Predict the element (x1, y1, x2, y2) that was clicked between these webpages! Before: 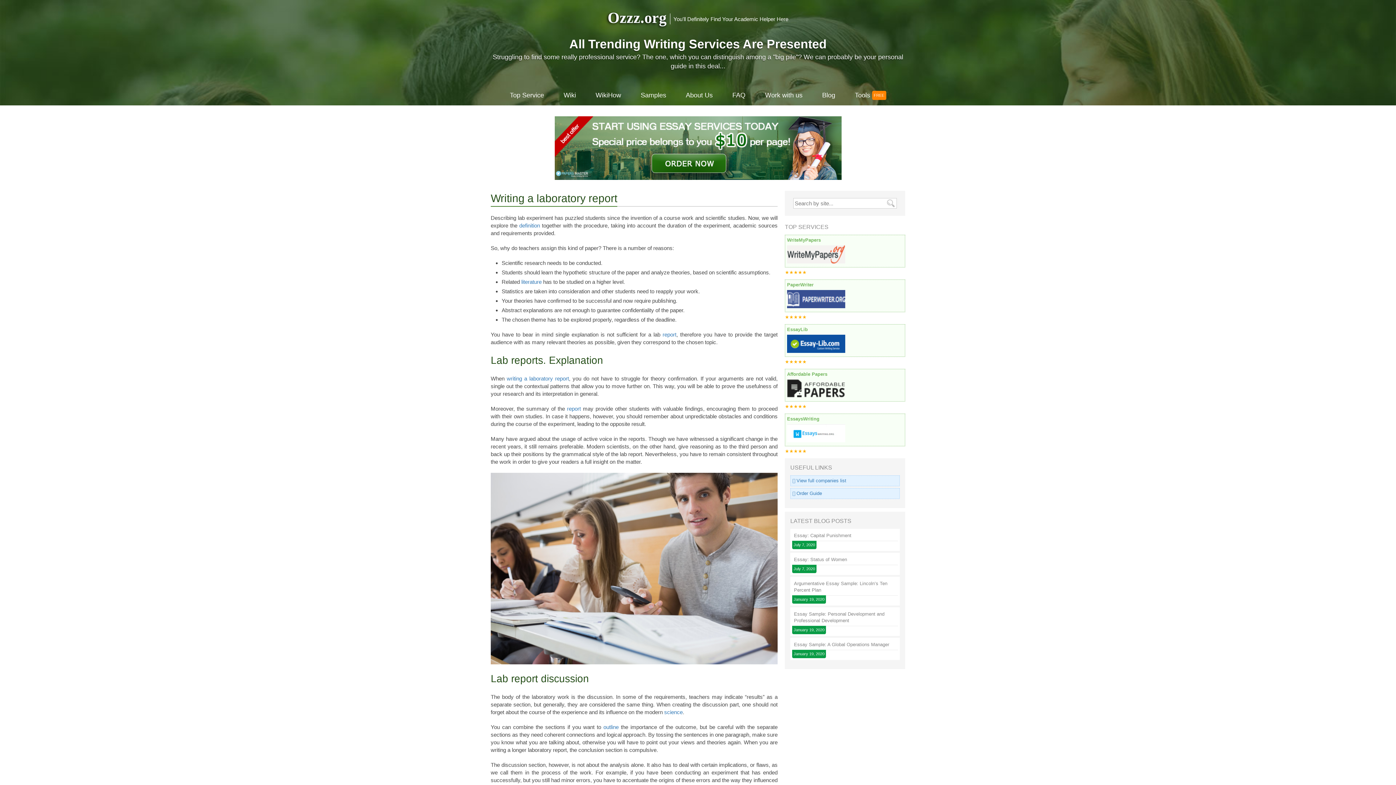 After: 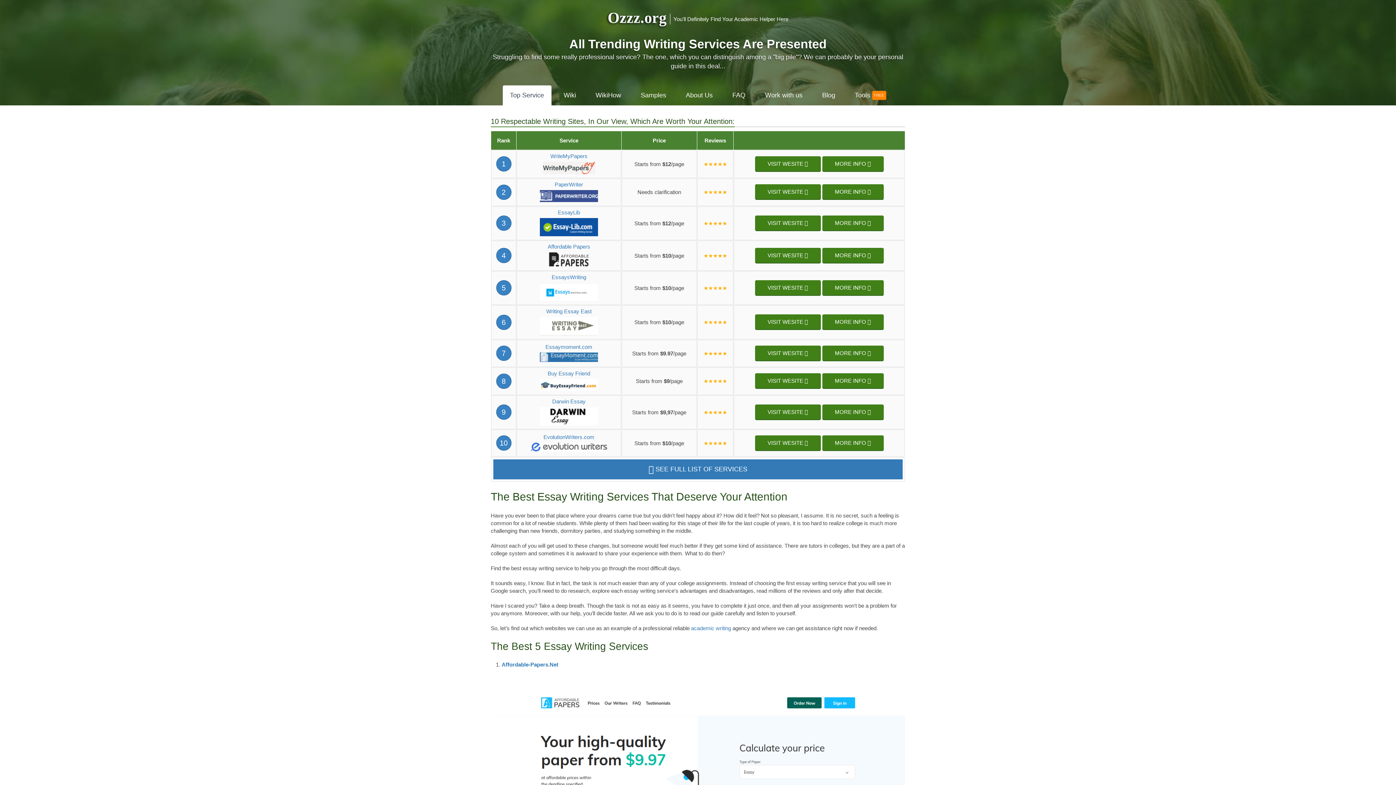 Action: label: Top Service bbox: (502, 85, 551, 105)